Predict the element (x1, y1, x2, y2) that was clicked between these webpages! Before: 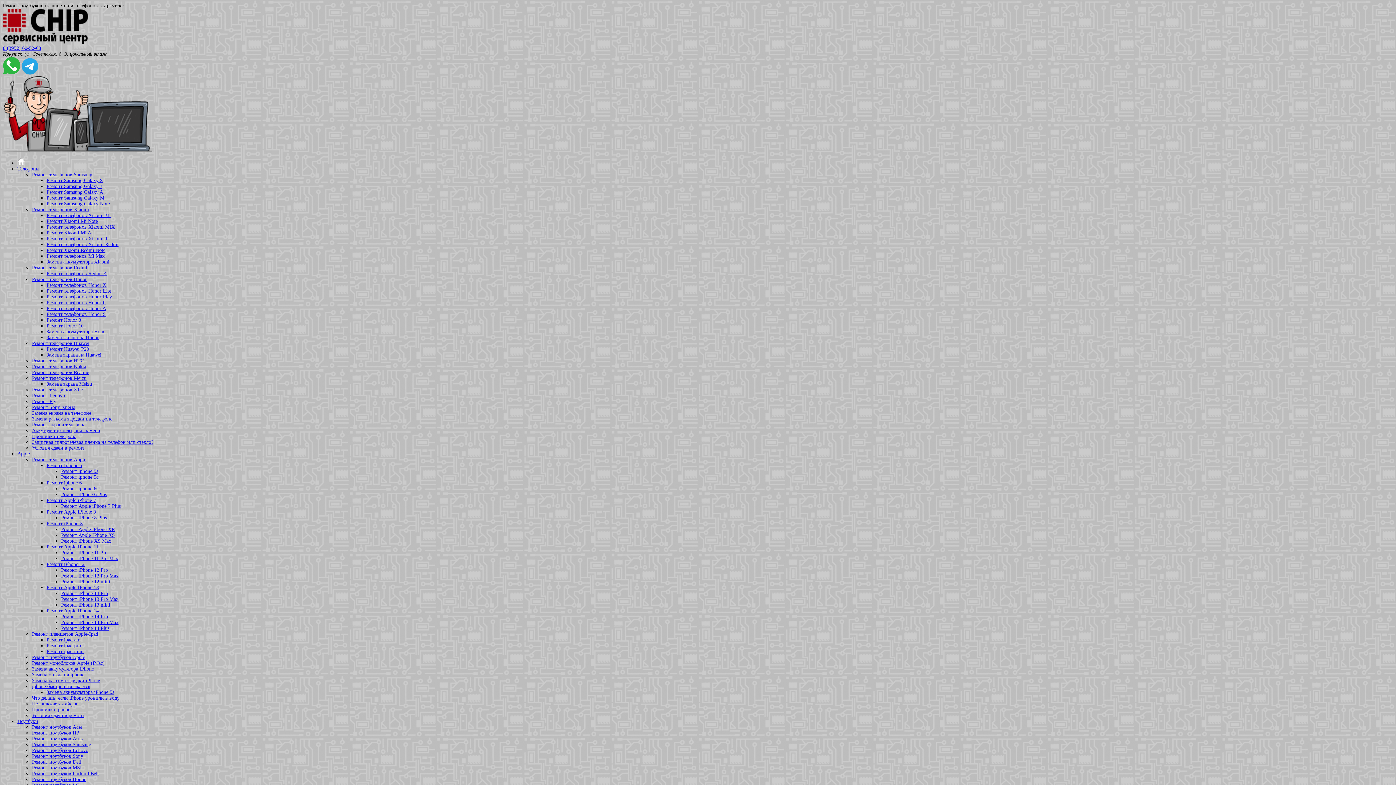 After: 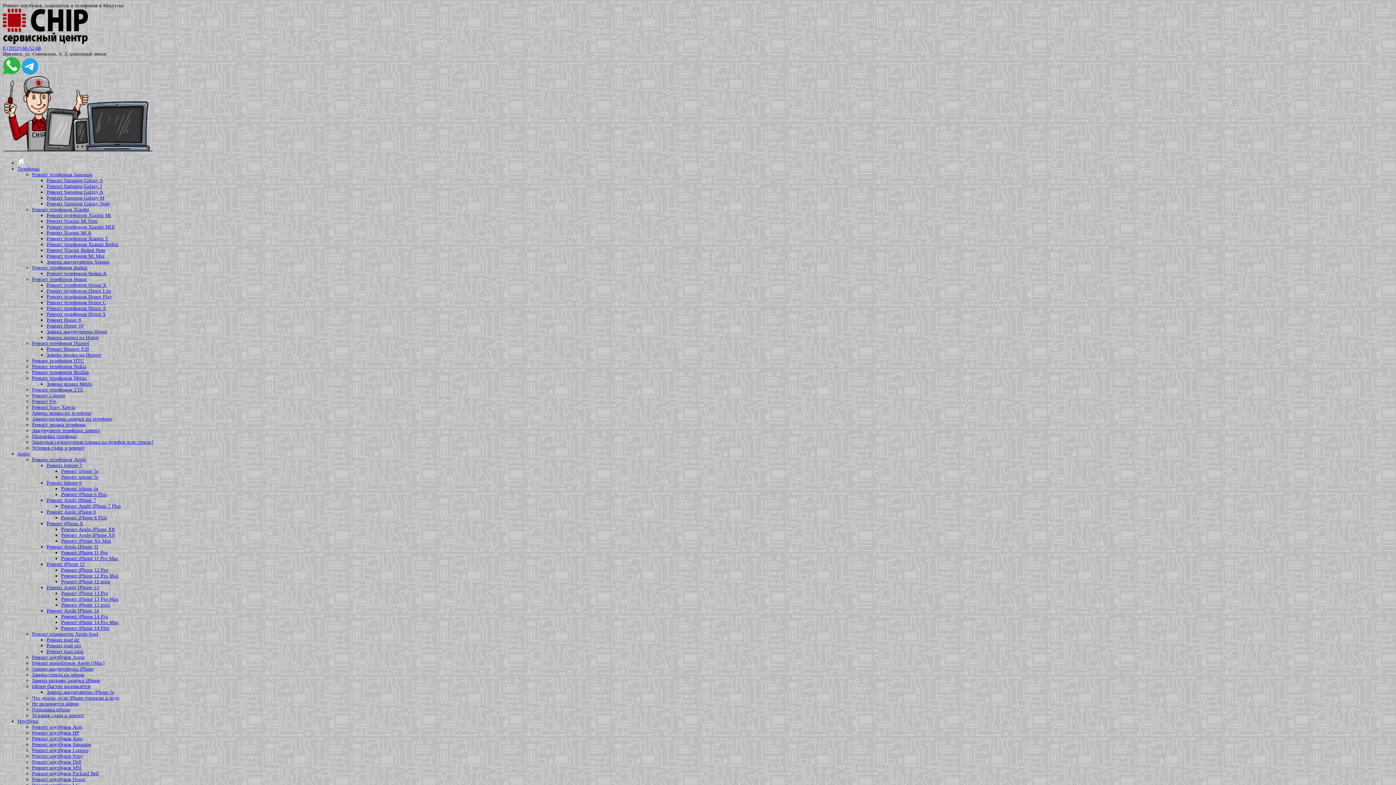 Action: bbox: (61, 486, 98, 491) label: Ремонт iphone 6s